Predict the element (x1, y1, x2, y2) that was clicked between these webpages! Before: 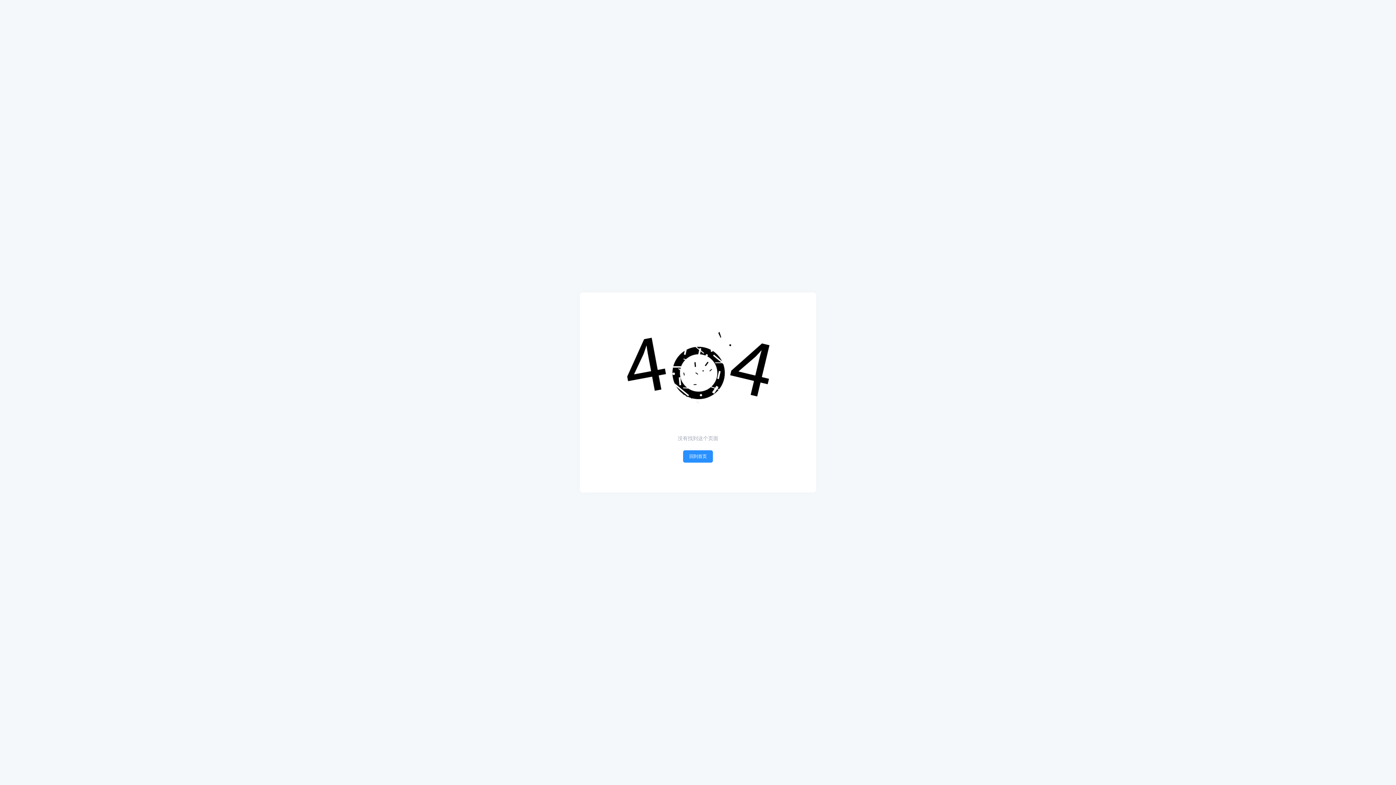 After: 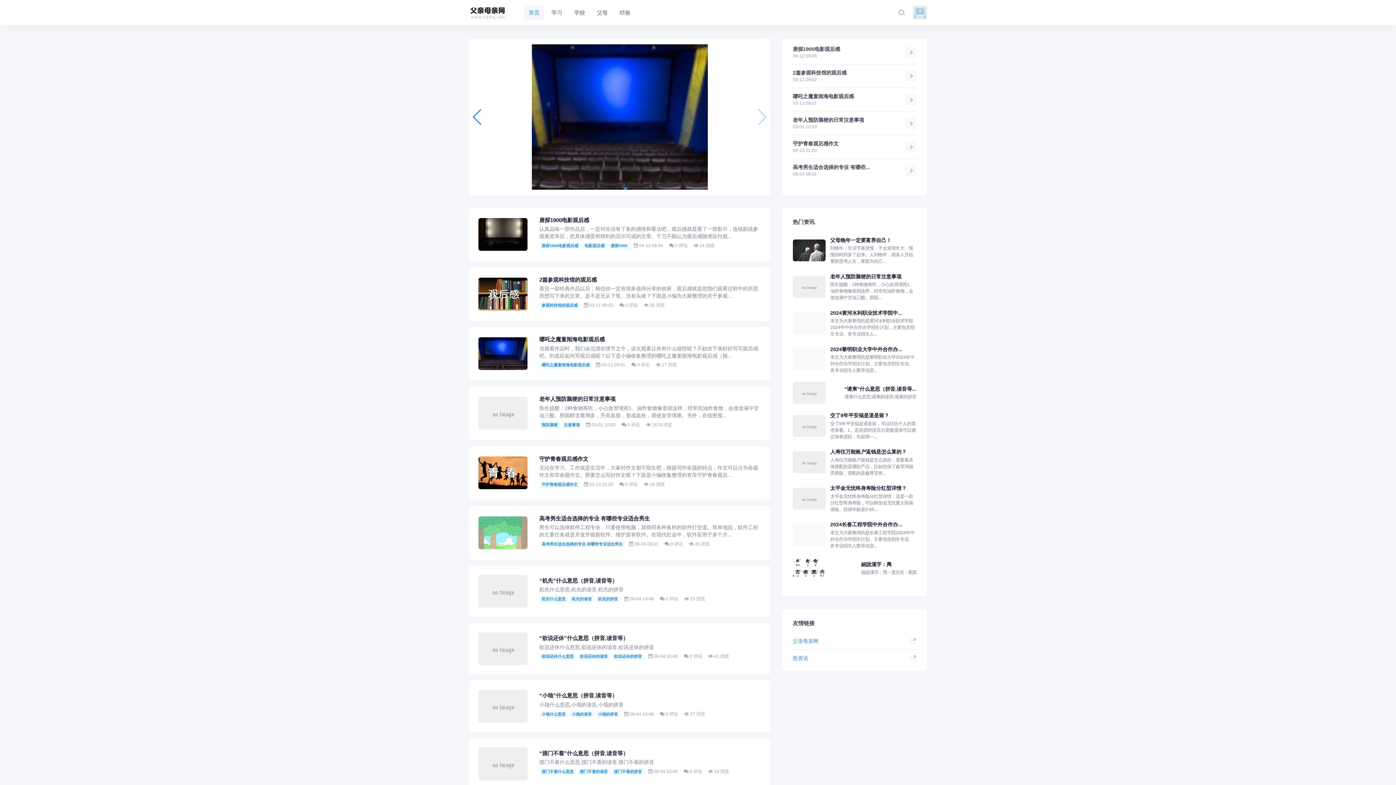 Action: bbox: (683, 450, 713, 463) label: 回到首页